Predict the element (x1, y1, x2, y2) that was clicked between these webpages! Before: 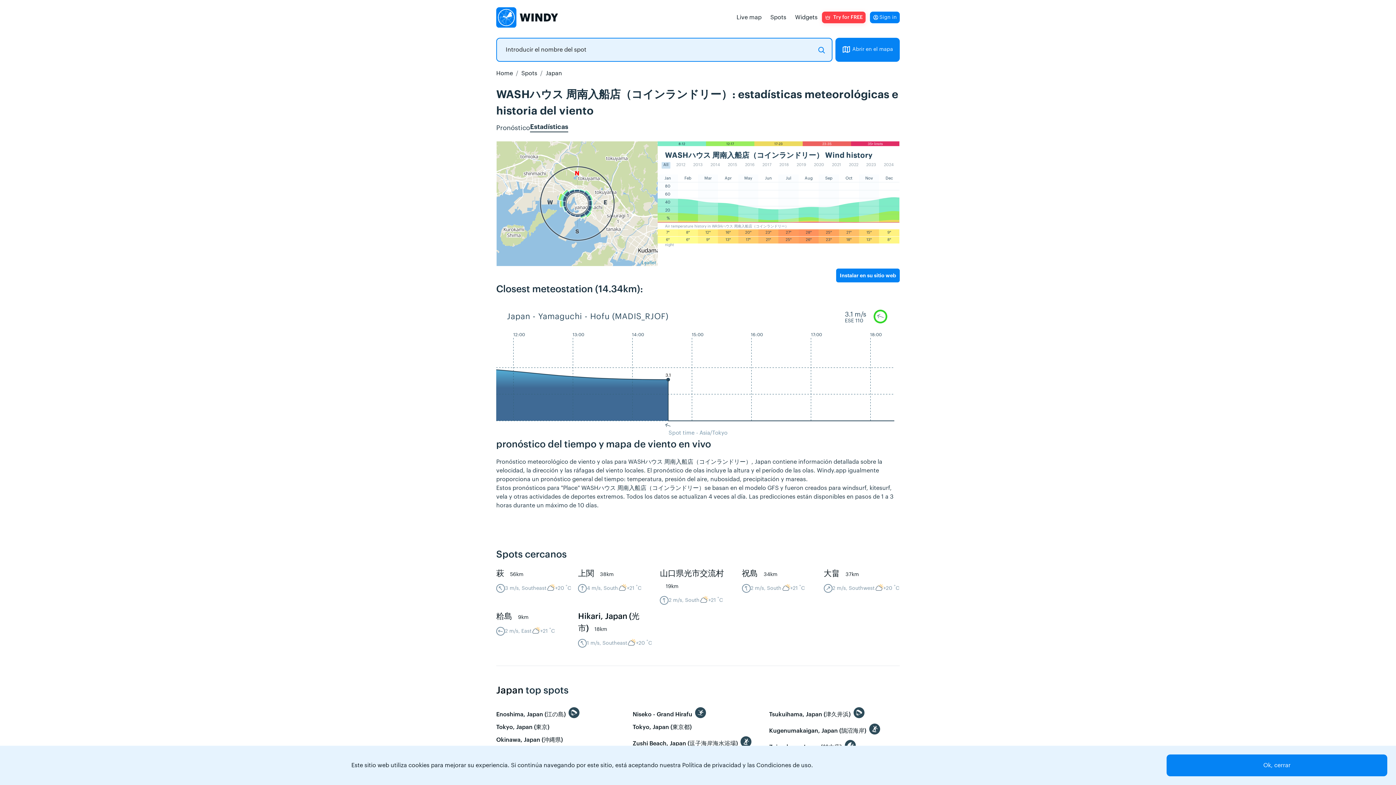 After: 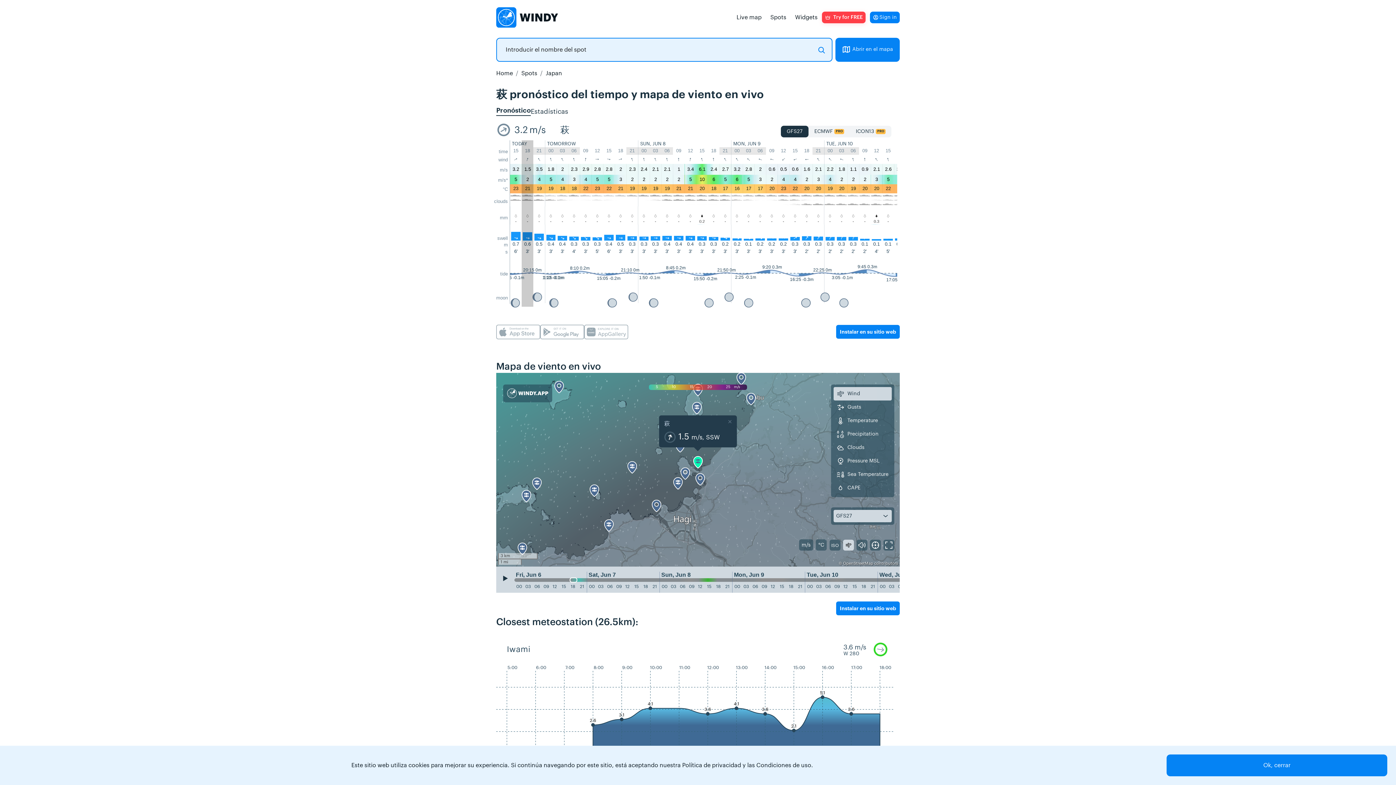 Action: bbox: (496, 567, 572, 604) label: 萩56km
3 m/s, Southeast
+20 °C